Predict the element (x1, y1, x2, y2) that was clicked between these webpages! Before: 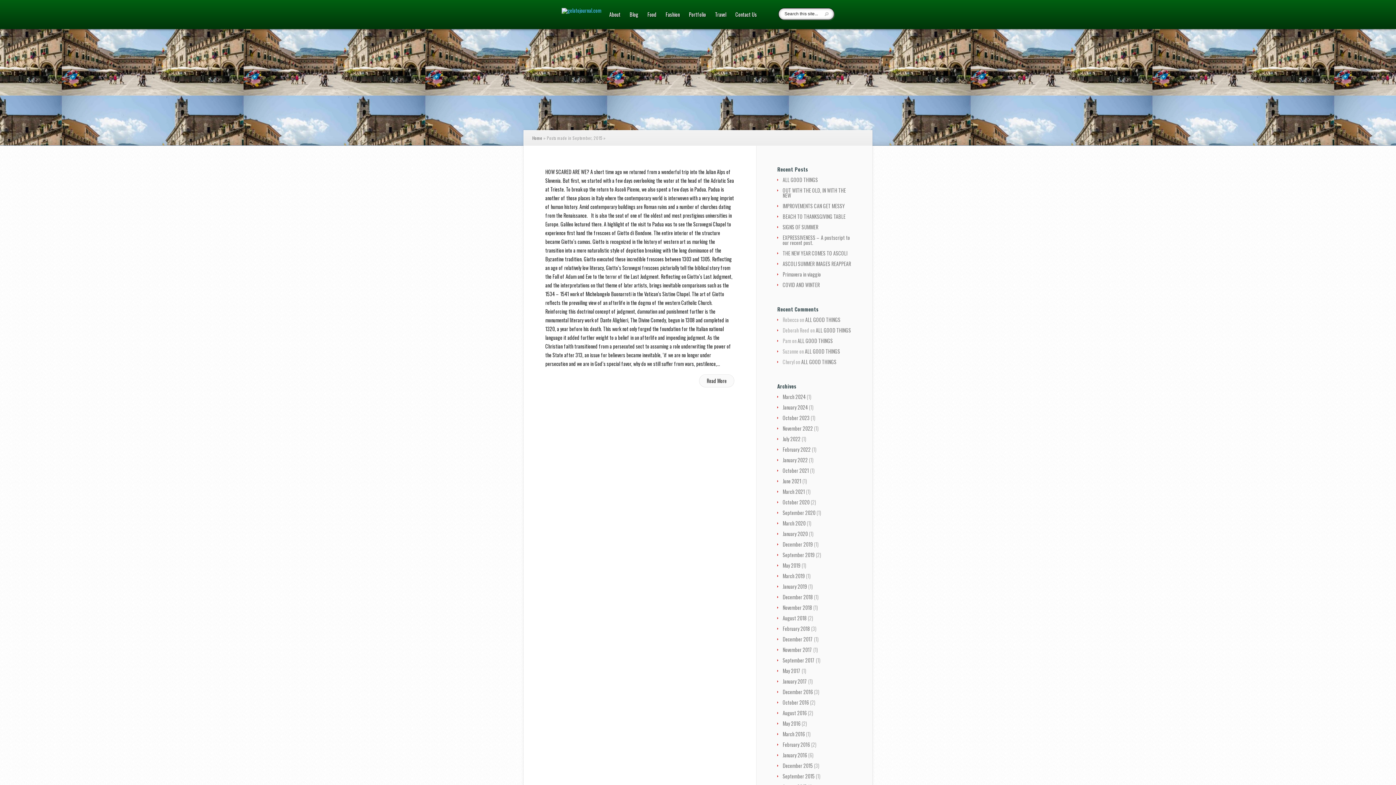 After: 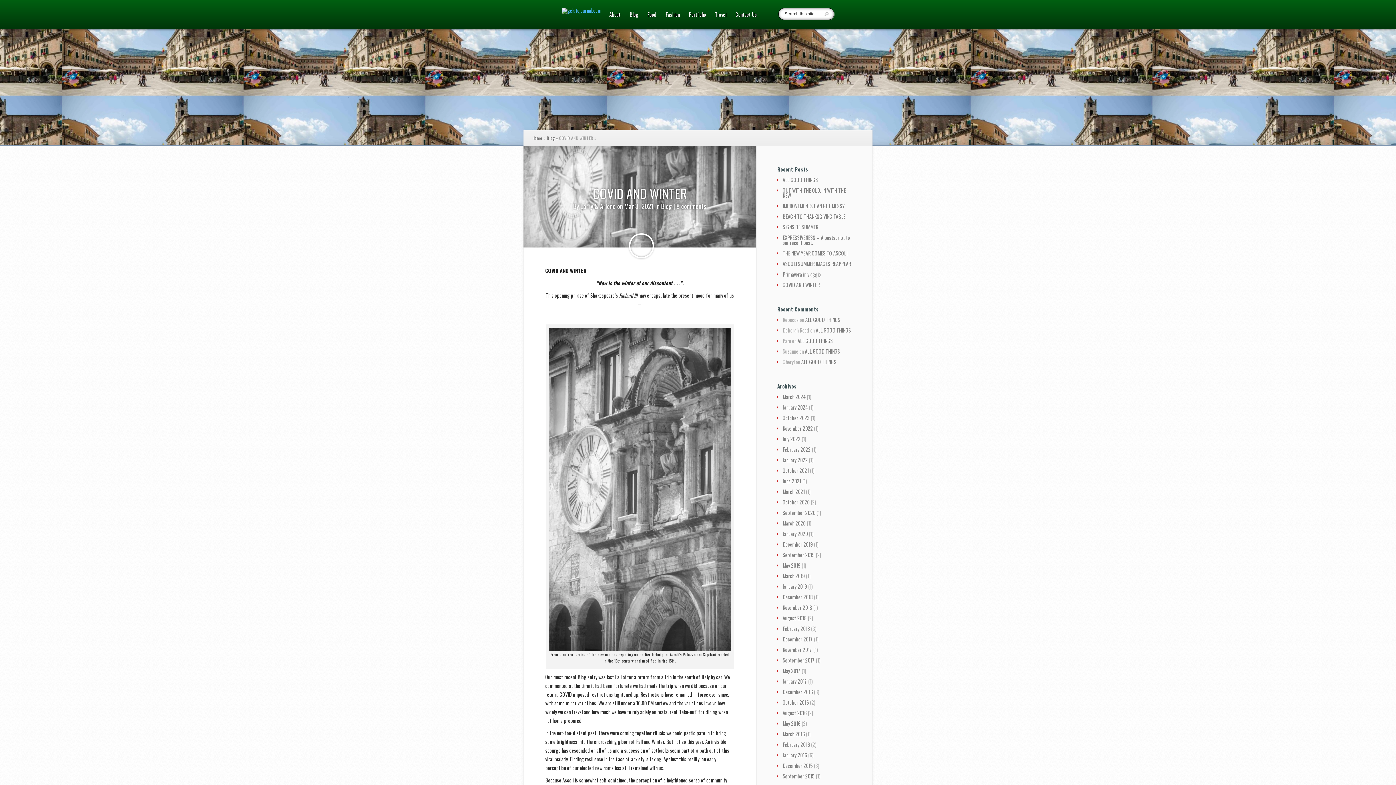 Action: bbox: (782, 281, 820, 288) label: COVID AND WINTER